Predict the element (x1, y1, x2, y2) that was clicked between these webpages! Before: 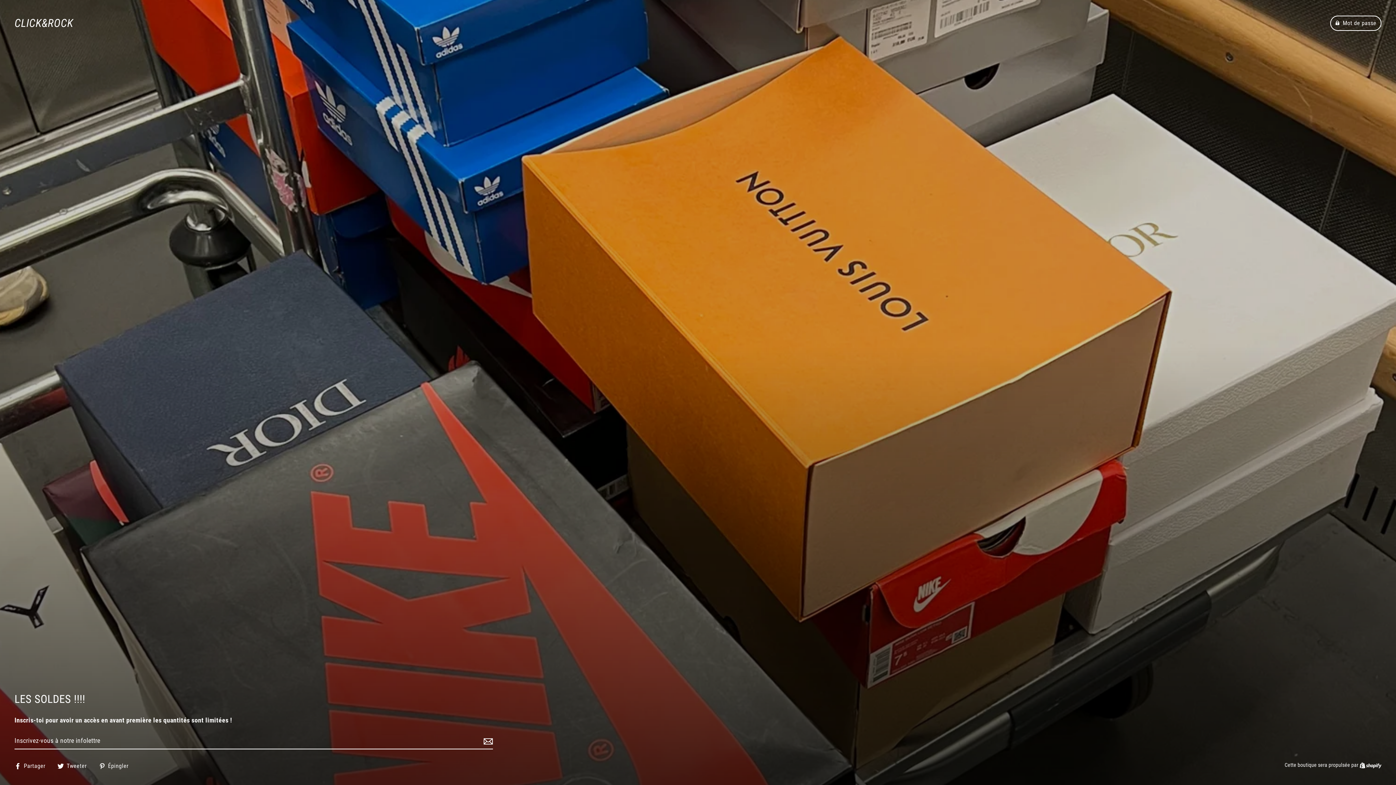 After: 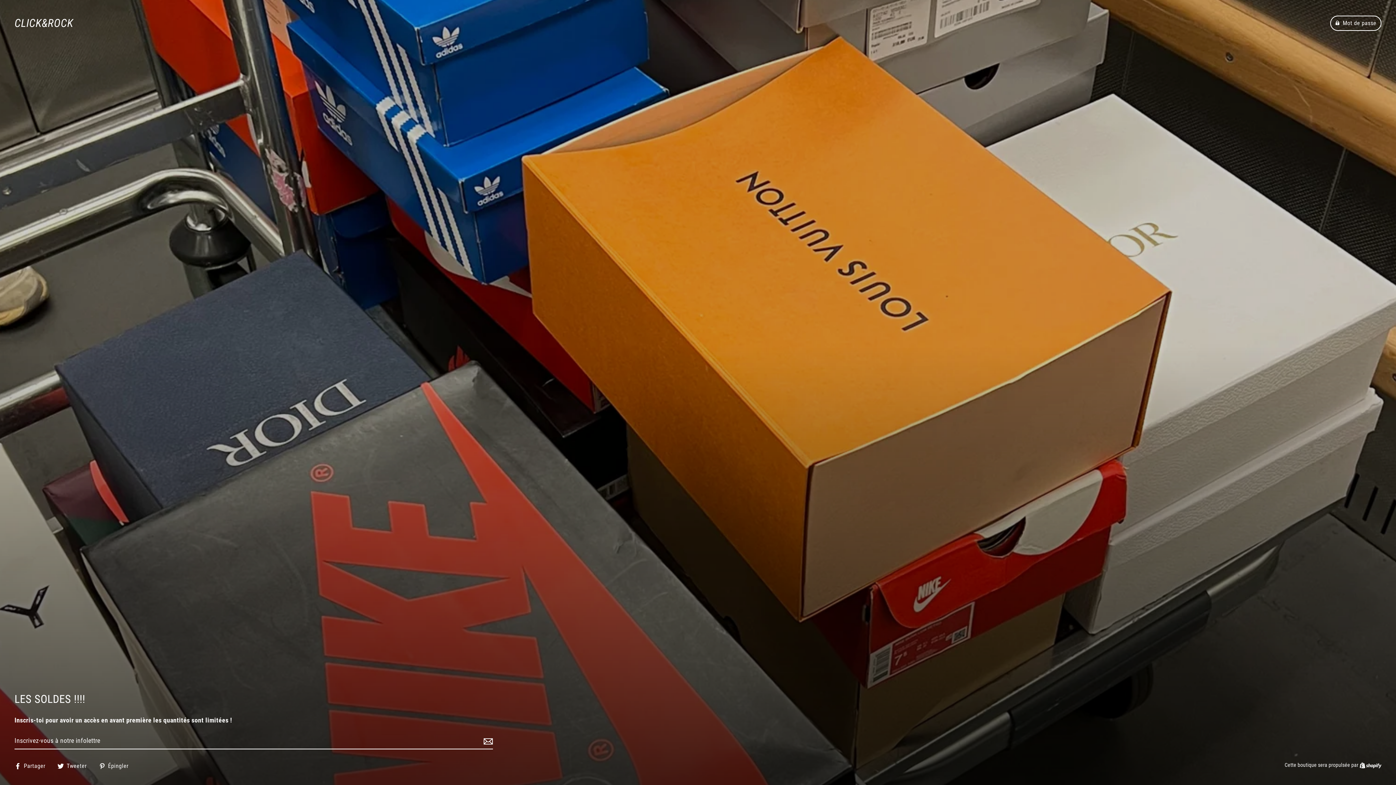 Action: label:  Tweeter
Tweeter sur Twitter bbox: (57, 761, 92, 770)